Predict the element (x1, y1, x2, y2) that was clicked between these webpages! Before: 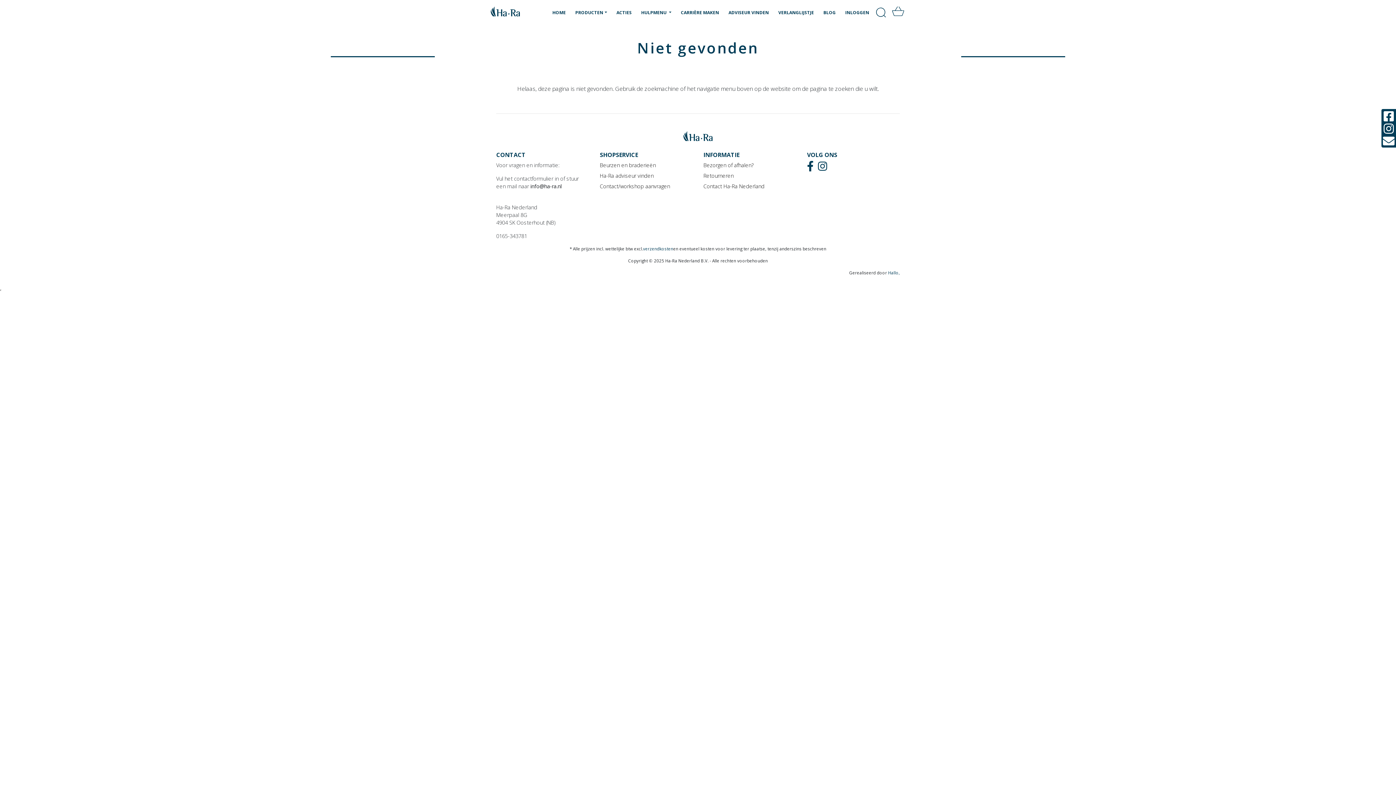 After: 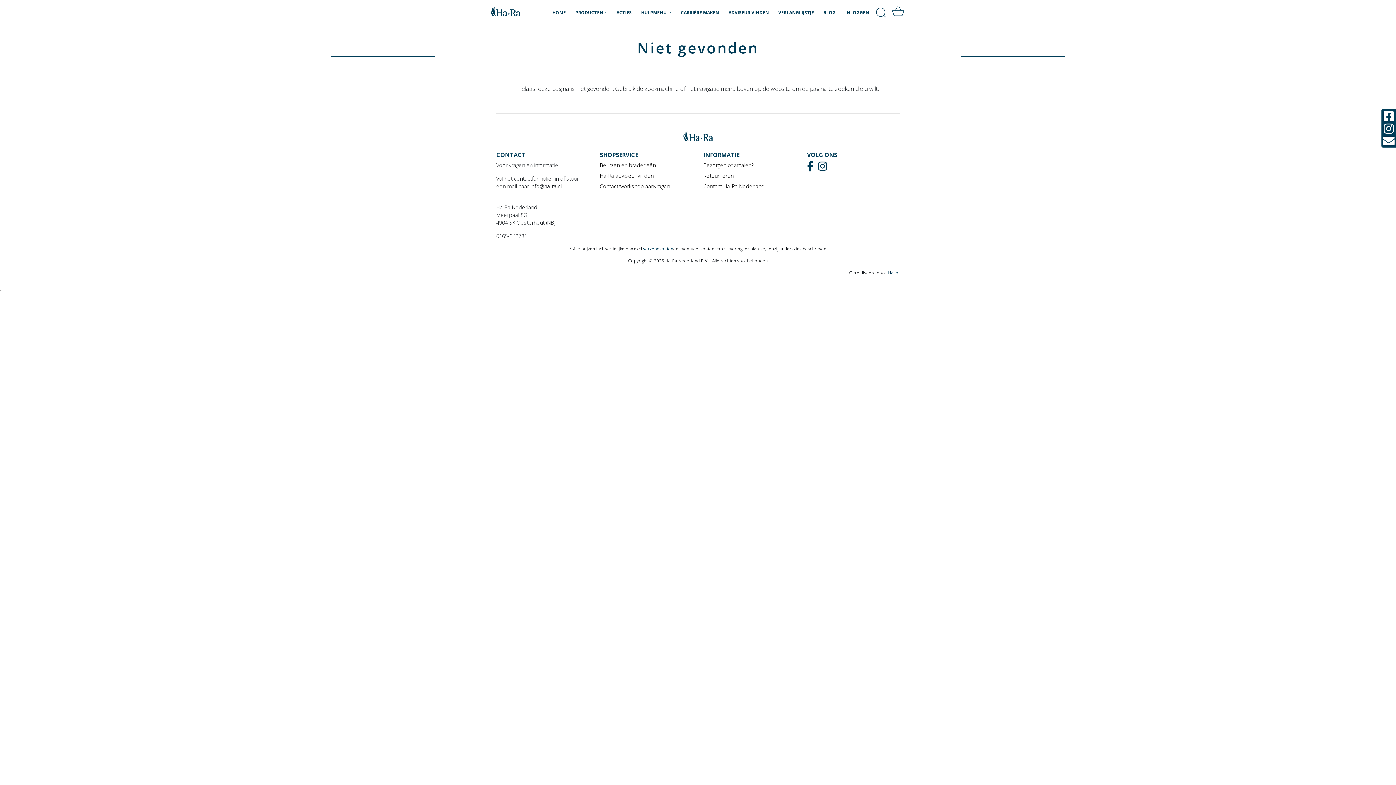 Action: bbox: (1383, 139, 1394, 147)